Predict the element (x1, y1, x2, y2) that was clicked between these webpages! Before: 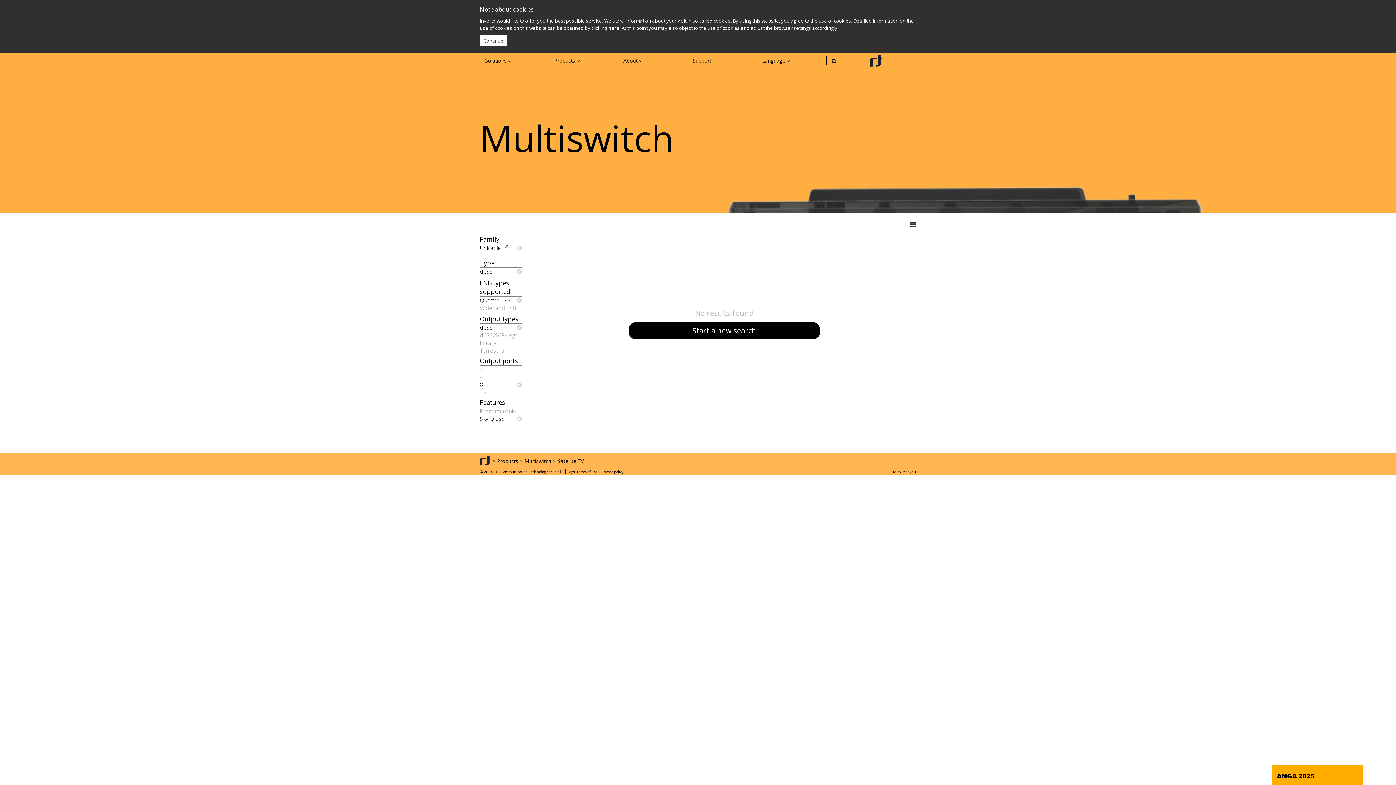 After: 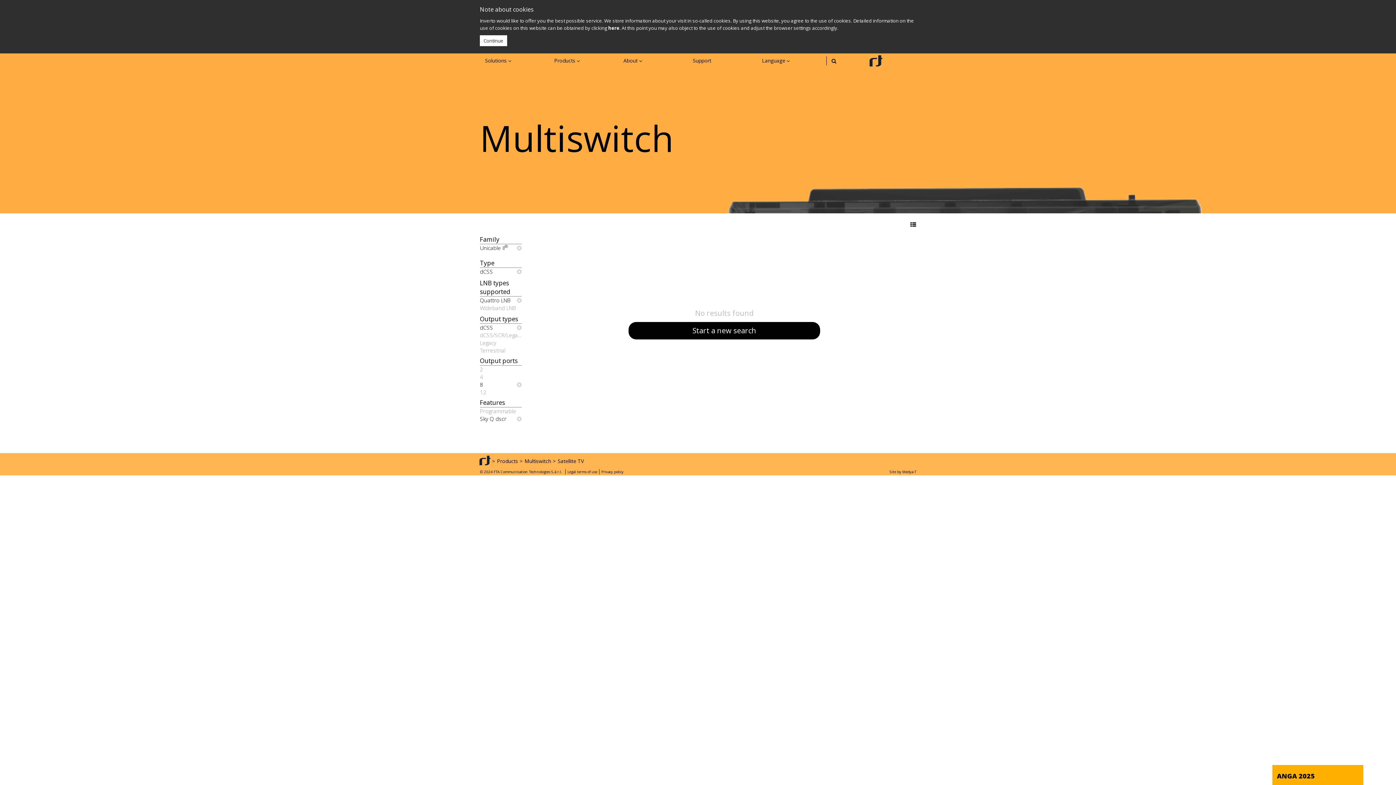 Action: label: Output types bbox: (480, 314, 521, 324)